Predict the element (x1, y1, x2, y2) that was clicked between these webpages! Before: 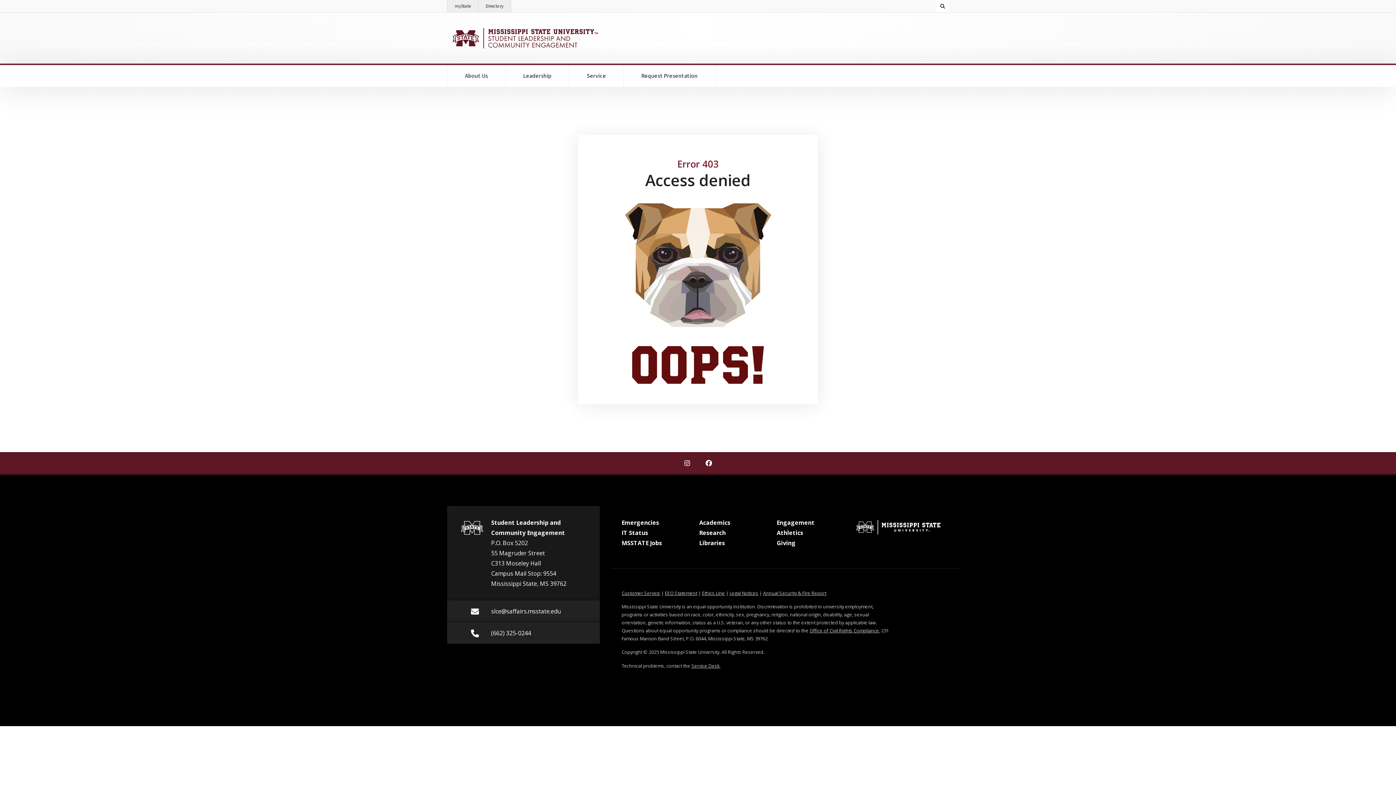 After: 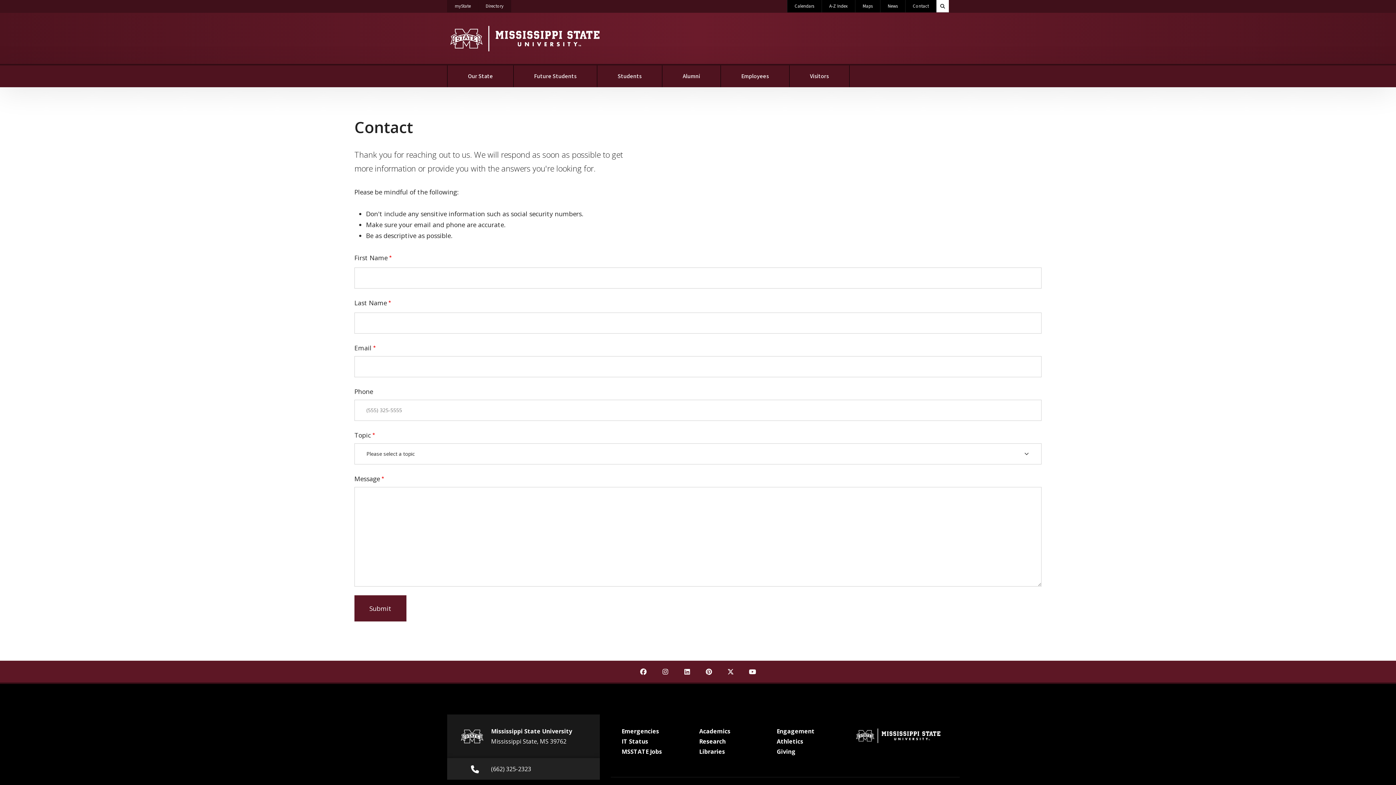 Action: label: Customer Service
at MSState bbox: (621, 590, 660, 596)